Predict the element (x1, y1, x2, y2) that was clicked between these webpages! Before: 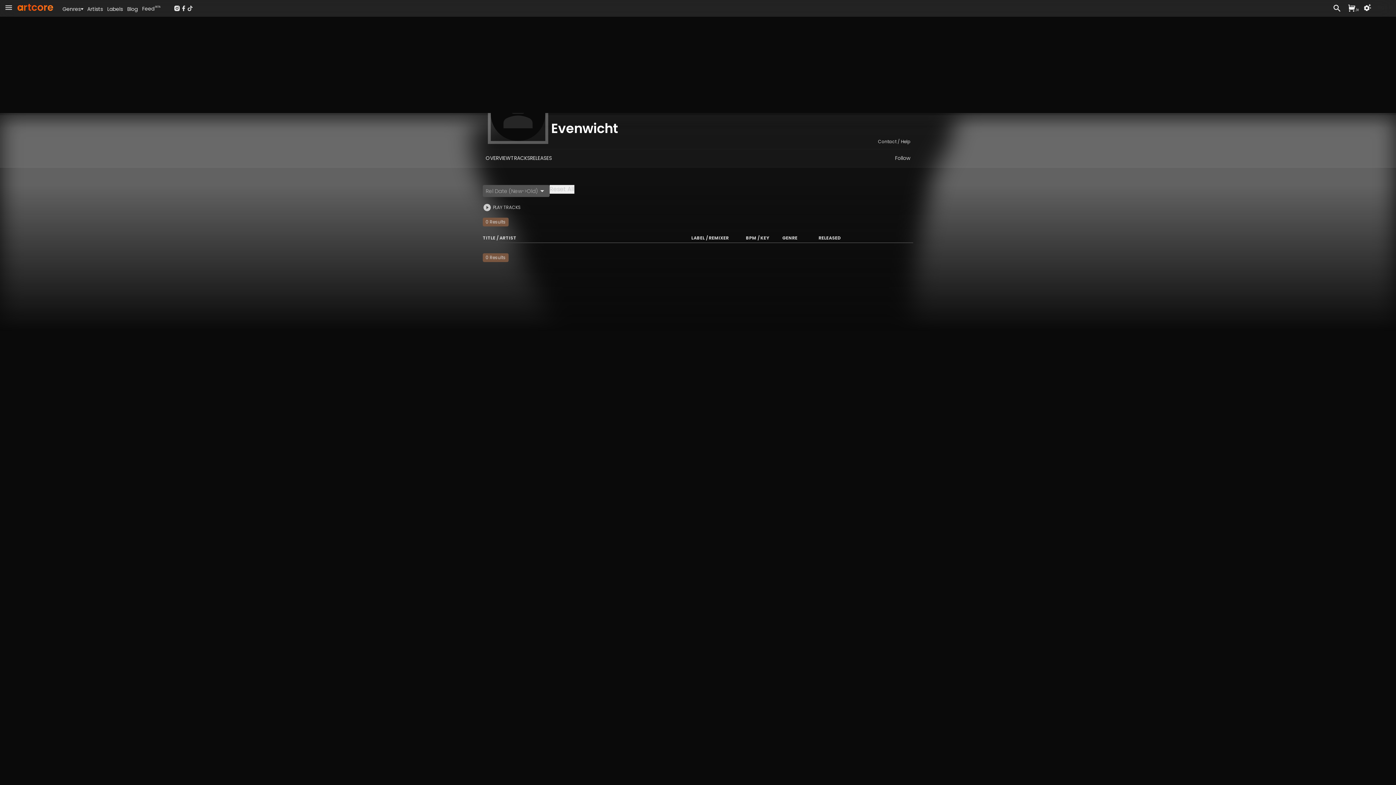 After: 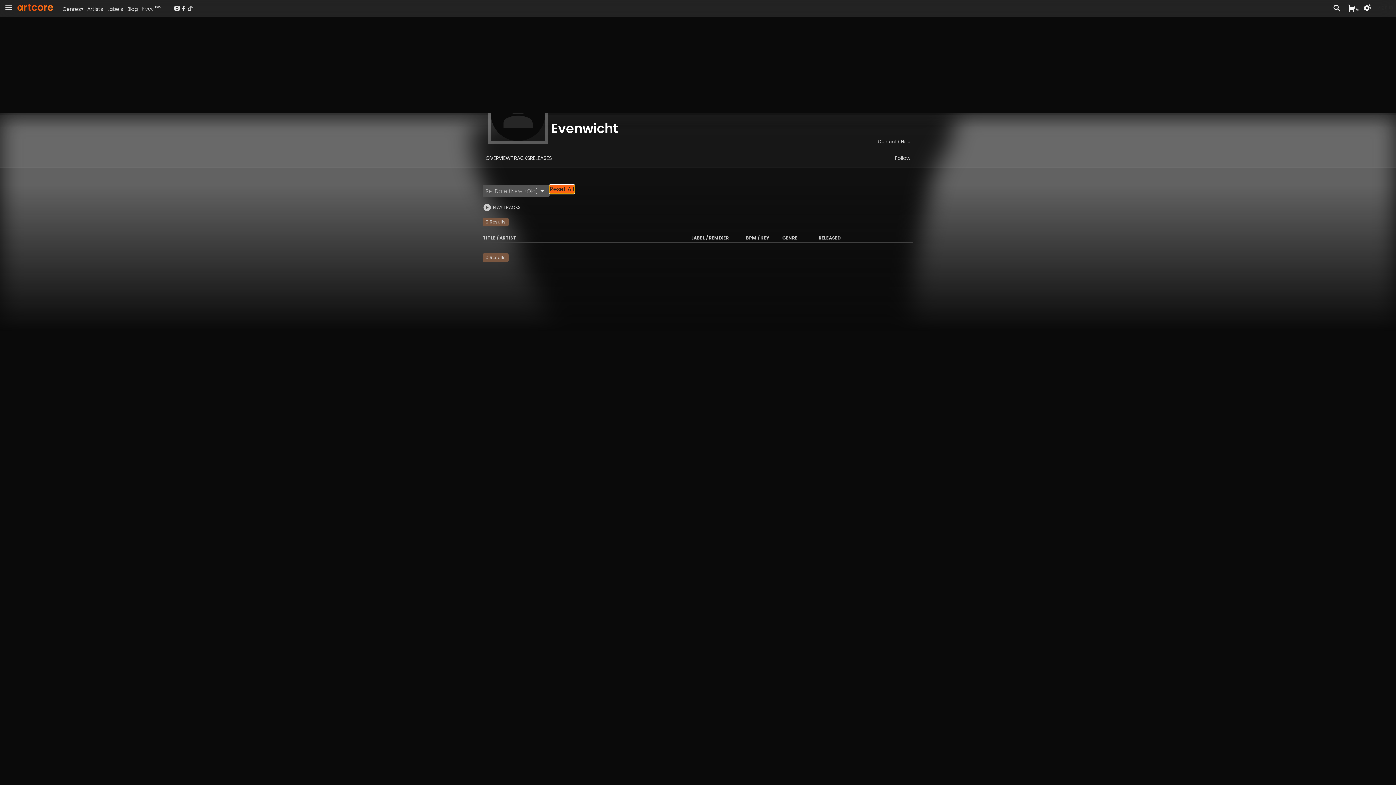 Action: label: Reset All bbox: (549, 185, 574, 193)